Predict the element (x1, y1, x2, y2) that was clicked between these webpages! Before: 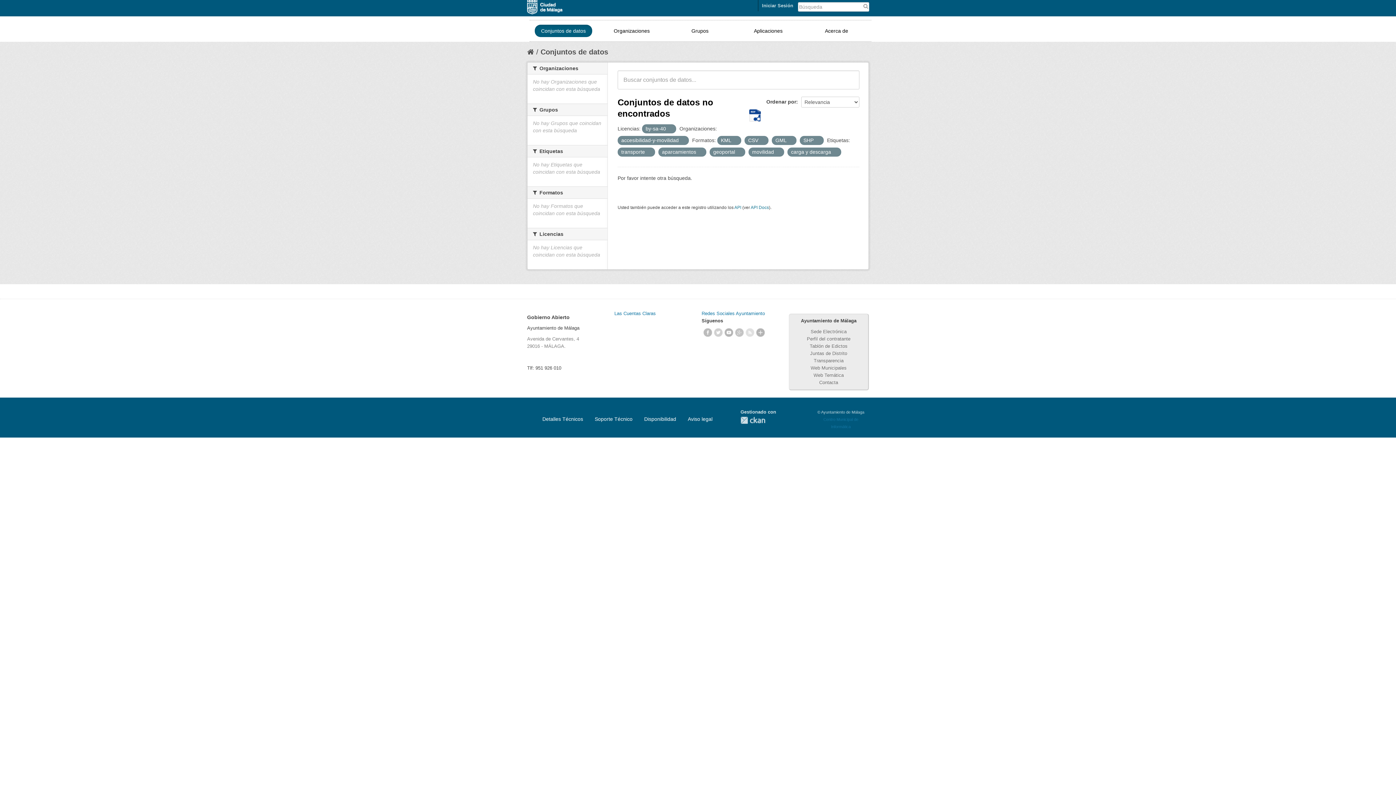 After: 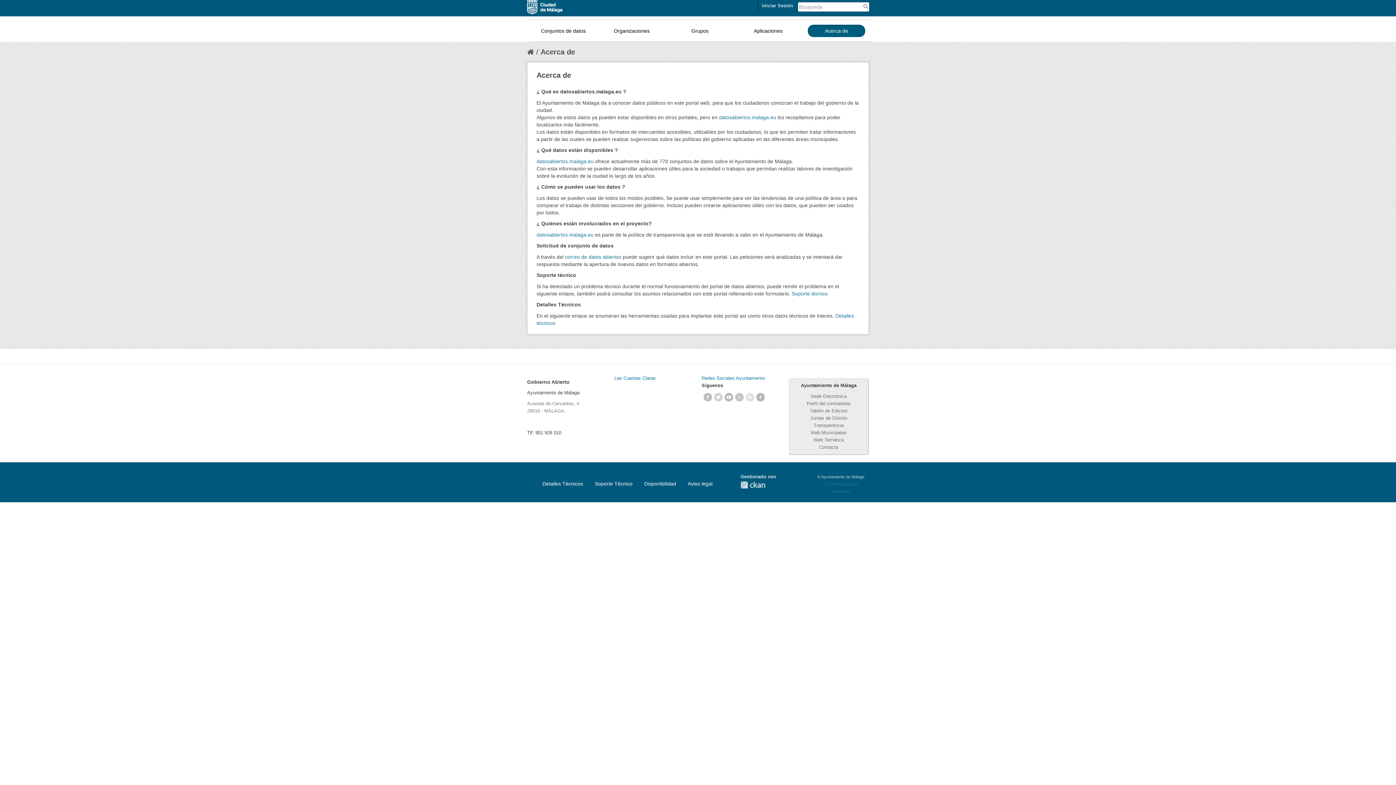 Action: label: Acerca de bbox: (808, 24, 865, 37)